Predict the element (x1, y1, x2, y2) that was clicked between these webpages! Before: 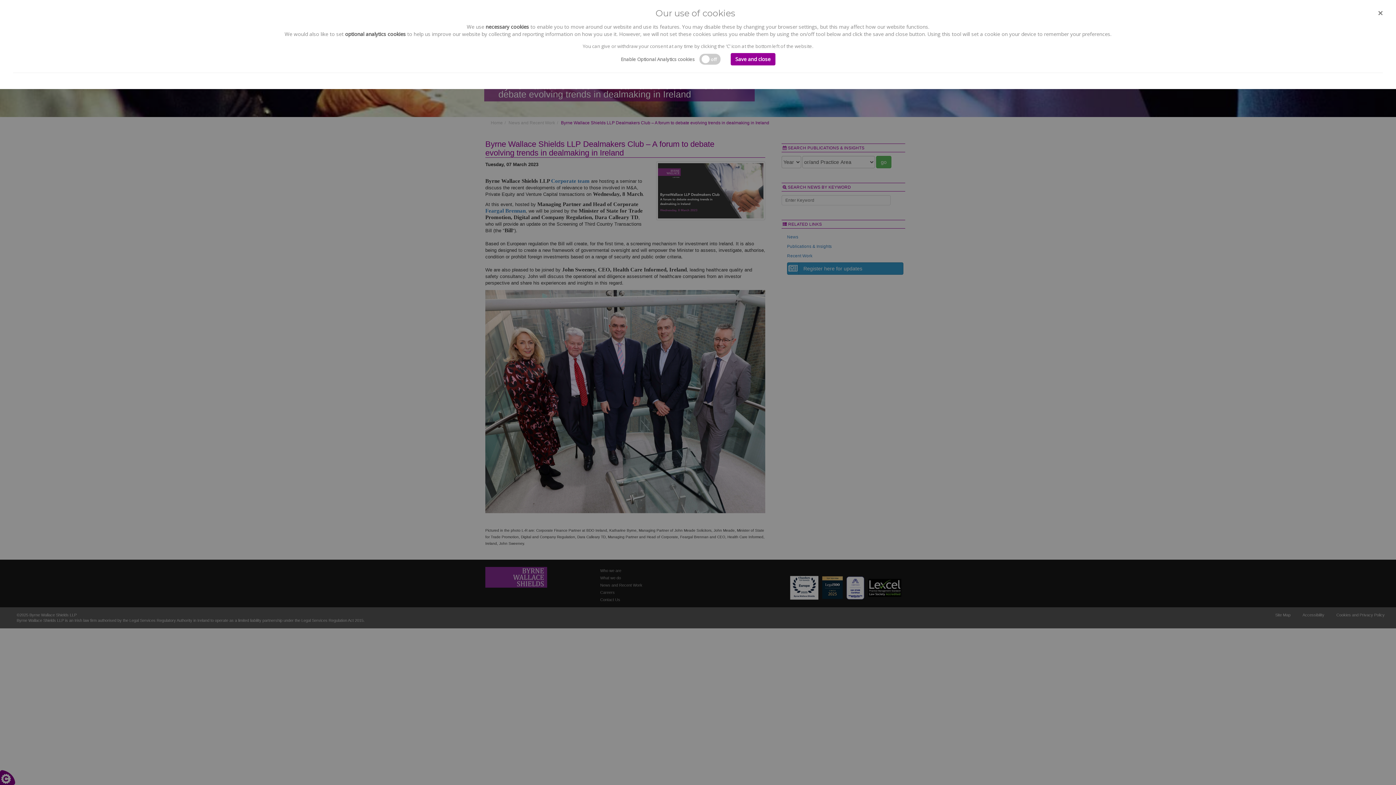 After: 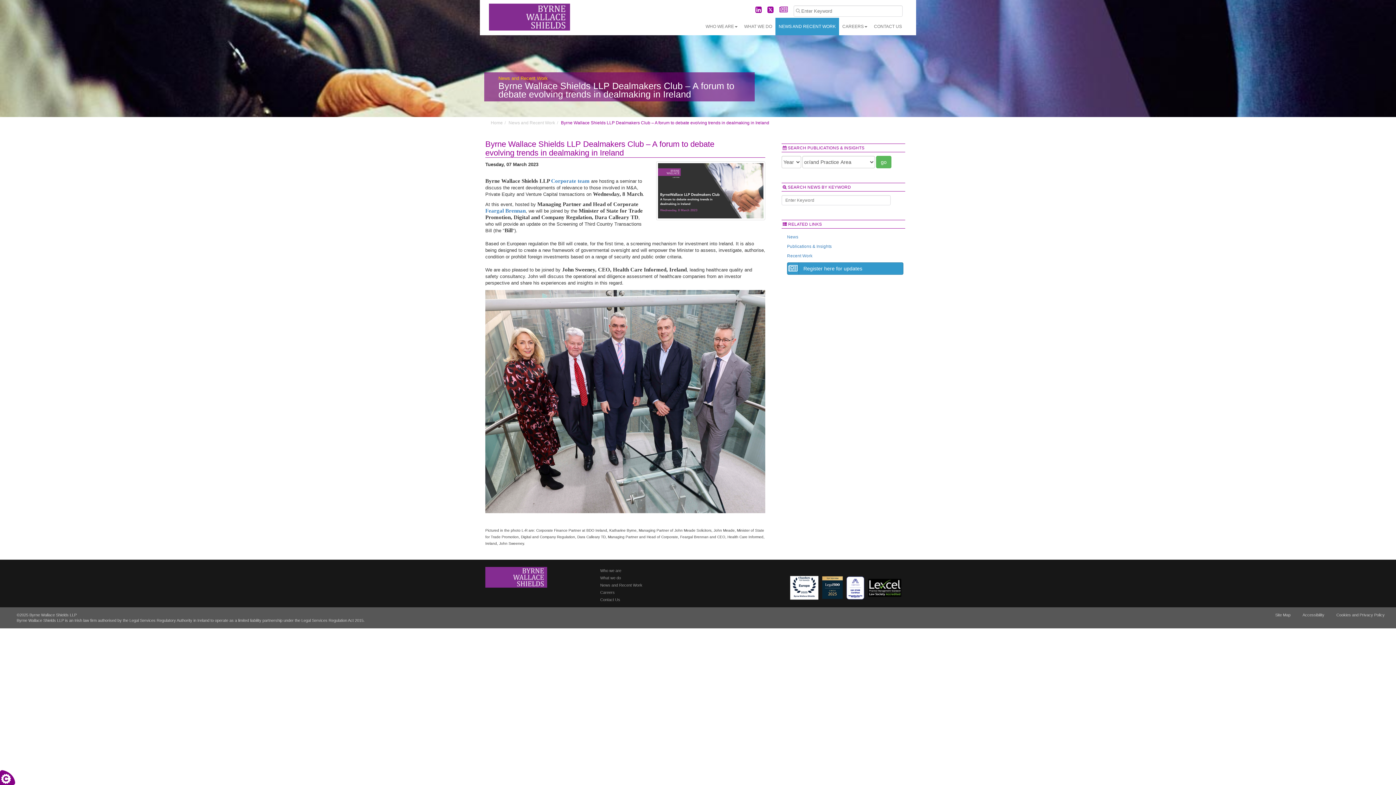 Action: label: Save and close bbox: (730, 53, 775, 65)